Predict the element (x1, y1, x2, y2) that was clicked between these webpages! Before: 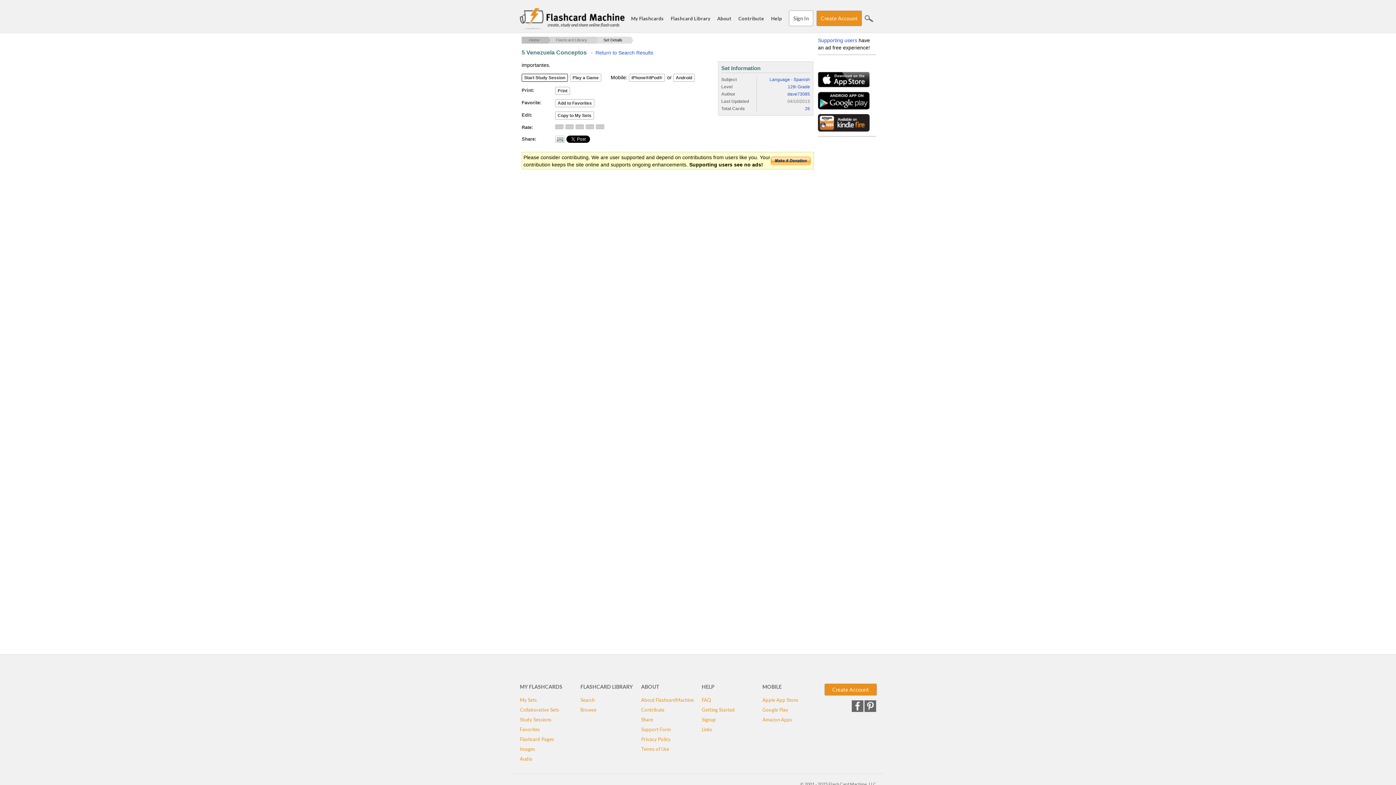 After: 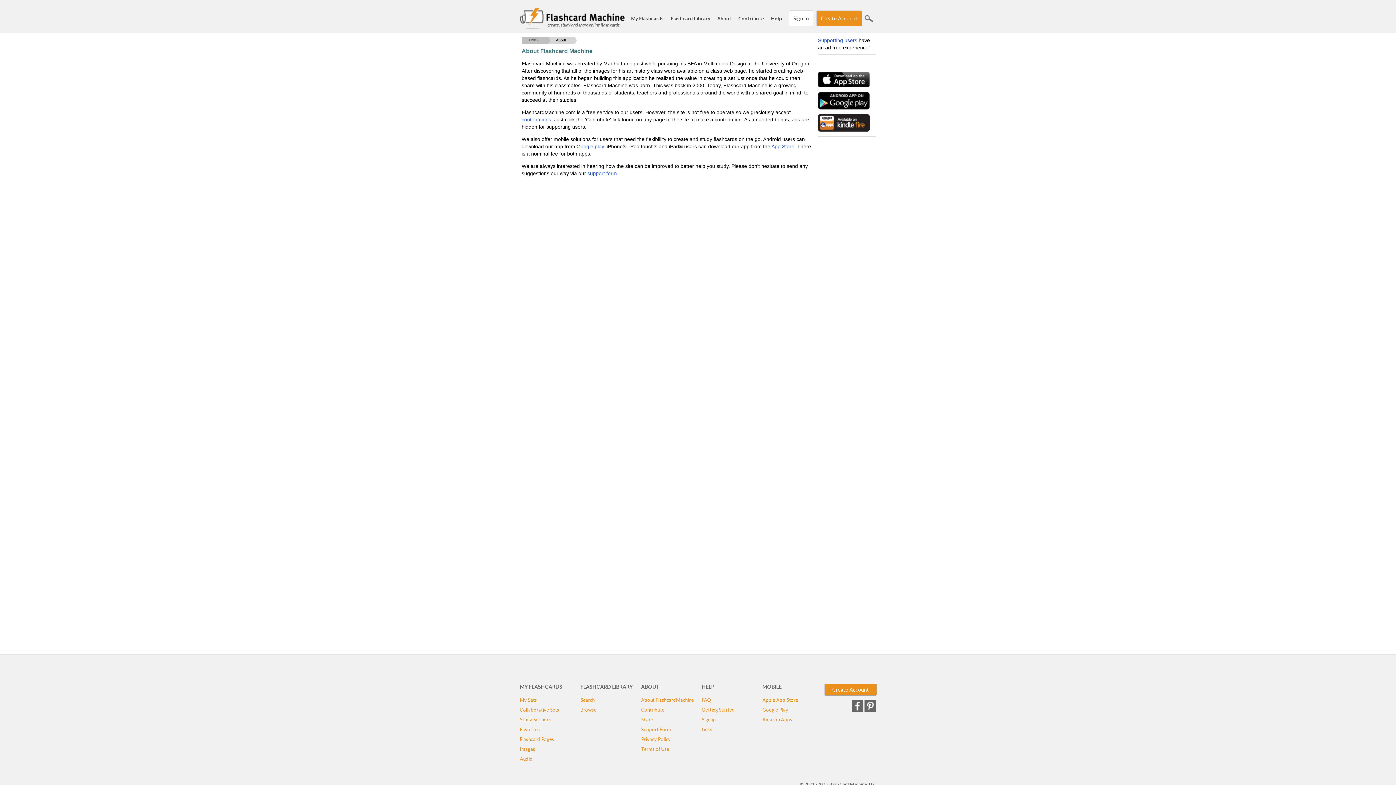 Action: label: ABOUT bbox: (641, 684, 659, 690)